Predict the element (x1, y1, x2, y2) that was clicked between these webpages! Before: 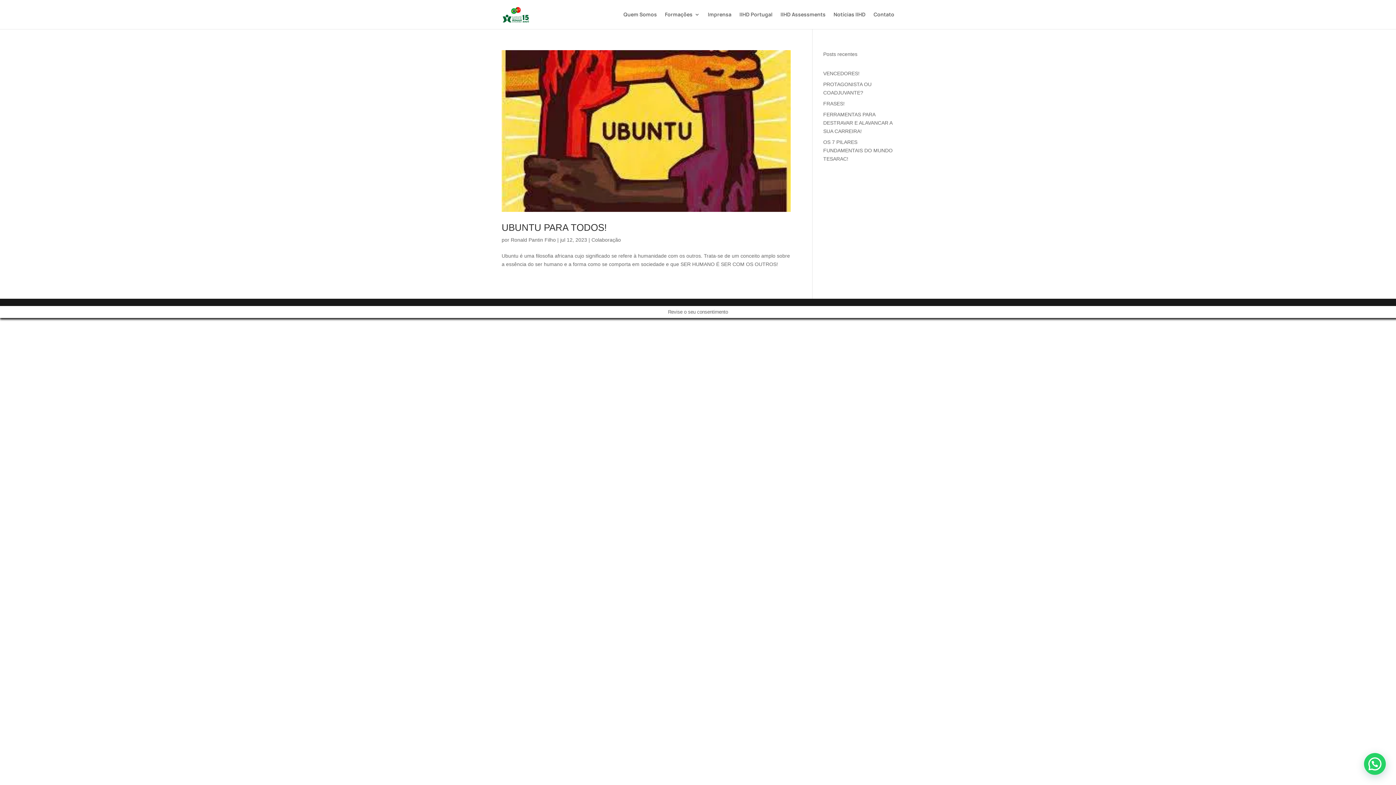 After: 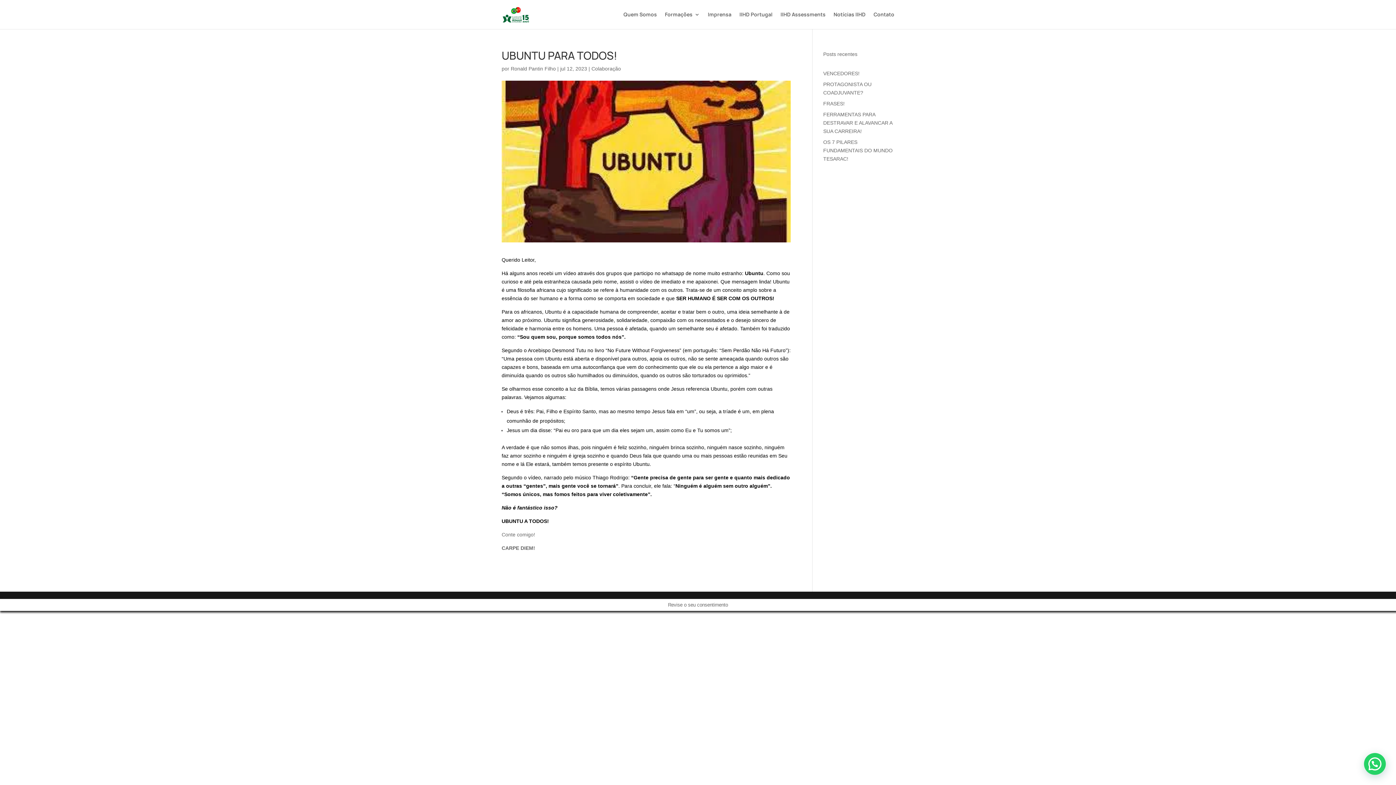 Action: bbox: (501, 222, 606, 233) label: UBUNTU PARA TODOS!